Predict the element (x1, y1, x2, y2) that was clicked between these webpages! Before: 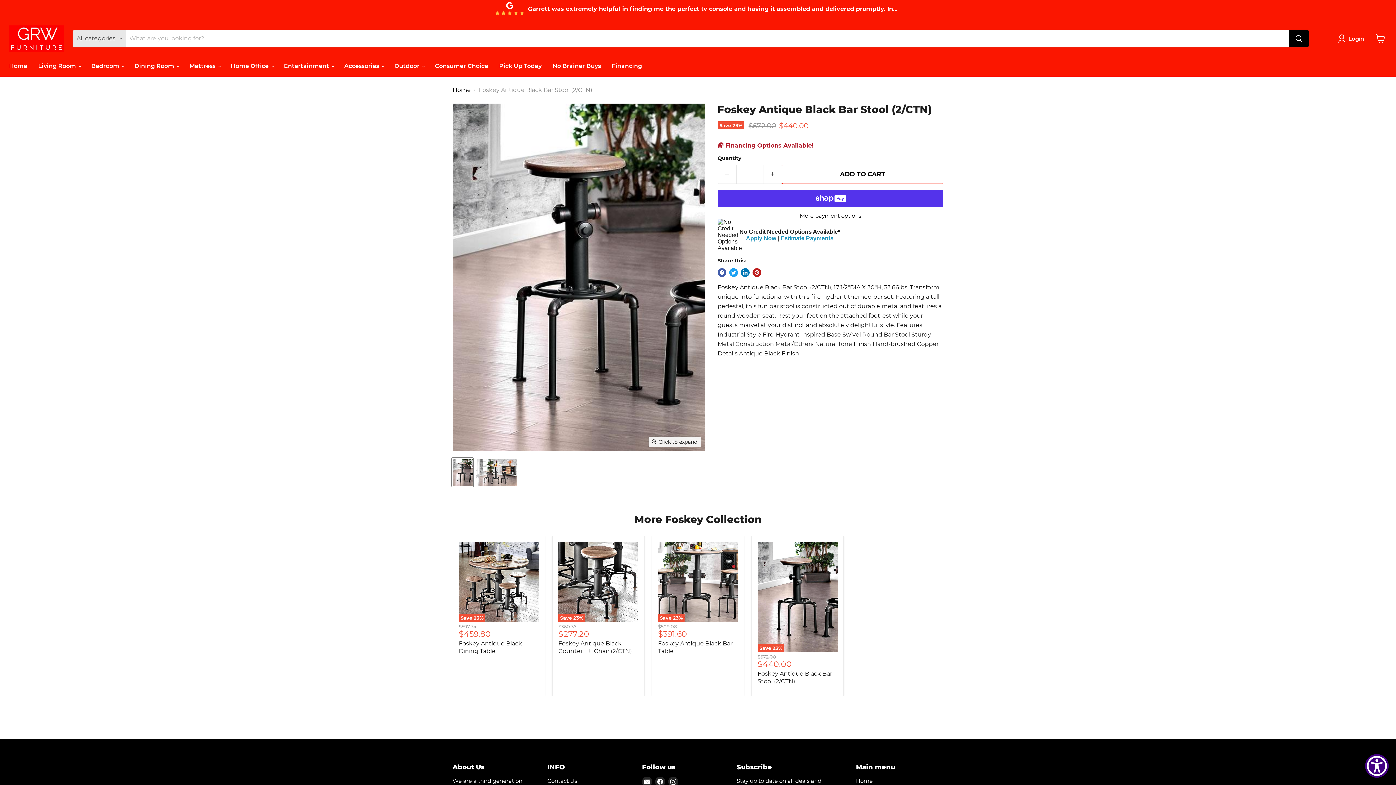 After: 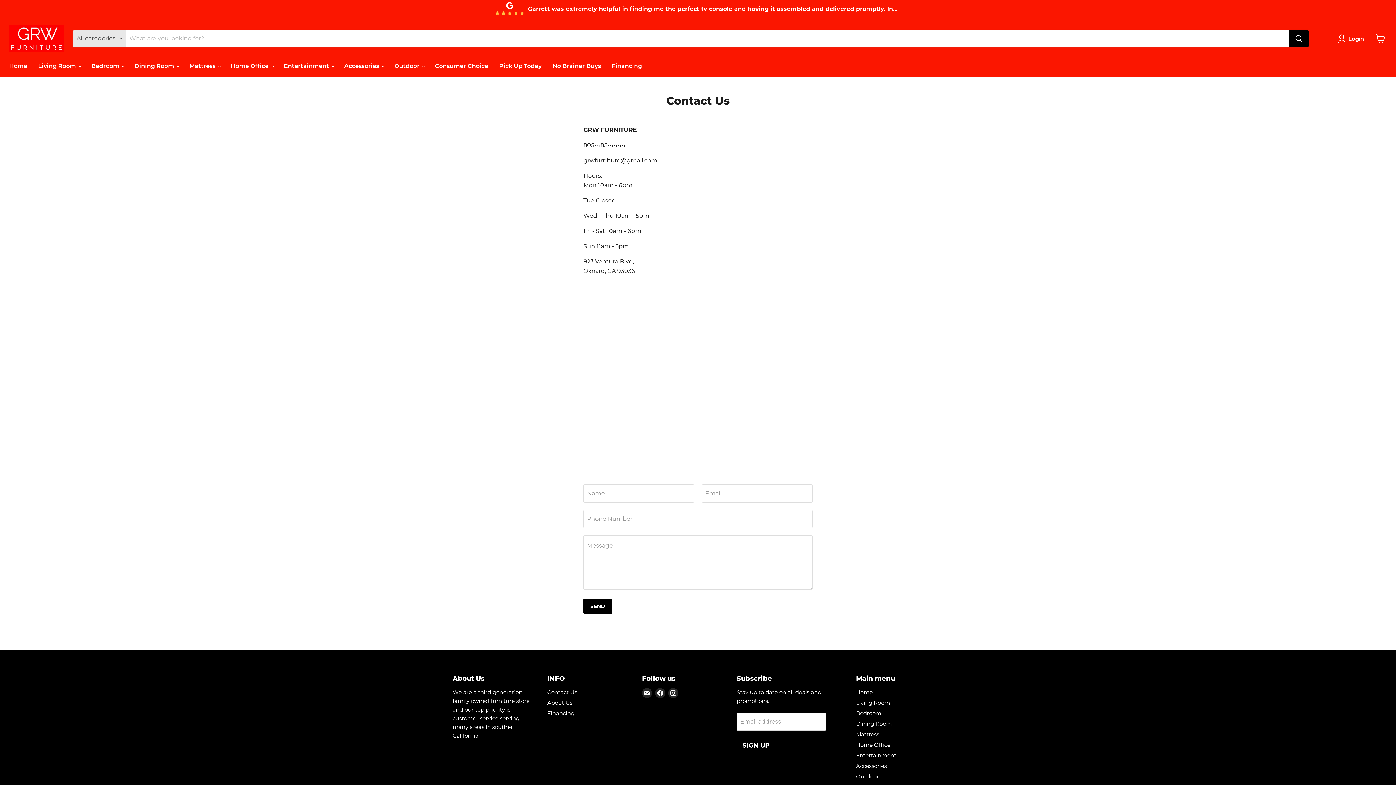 Action: label: Contact Us bbox: (547, 777, 577, 784)